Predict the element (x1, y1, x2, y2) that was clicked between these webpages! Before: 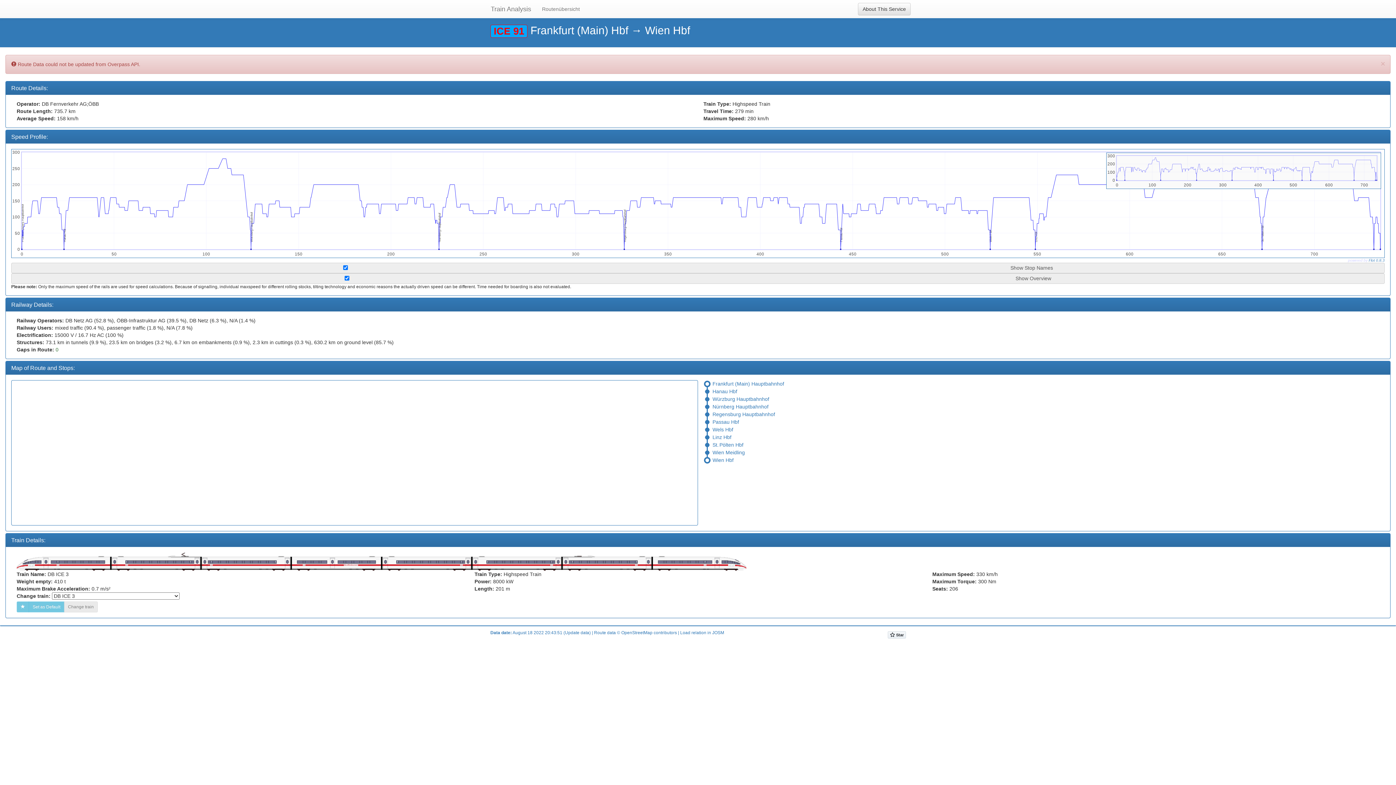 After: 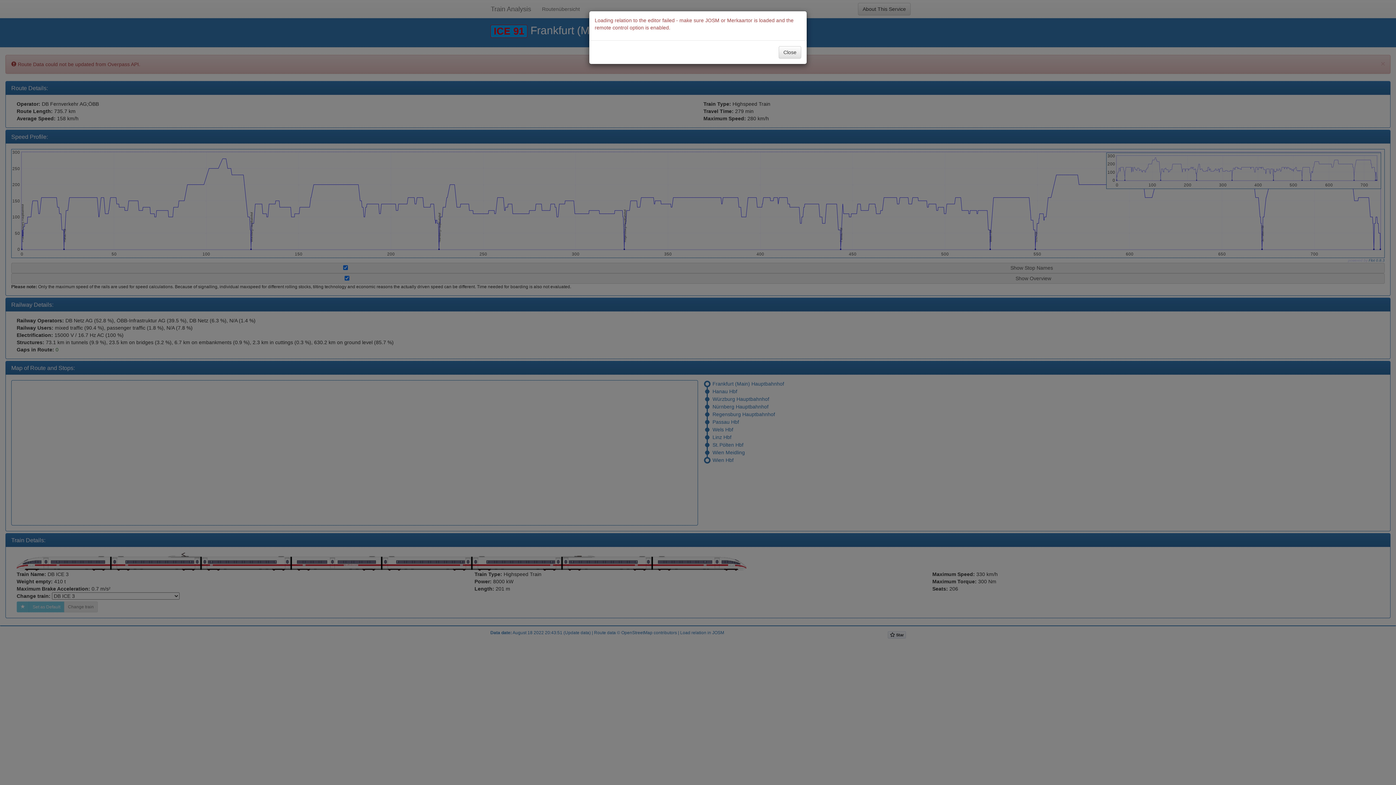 Action: label: Load relation in JOSM bbox: (680, 630, 724, 635)